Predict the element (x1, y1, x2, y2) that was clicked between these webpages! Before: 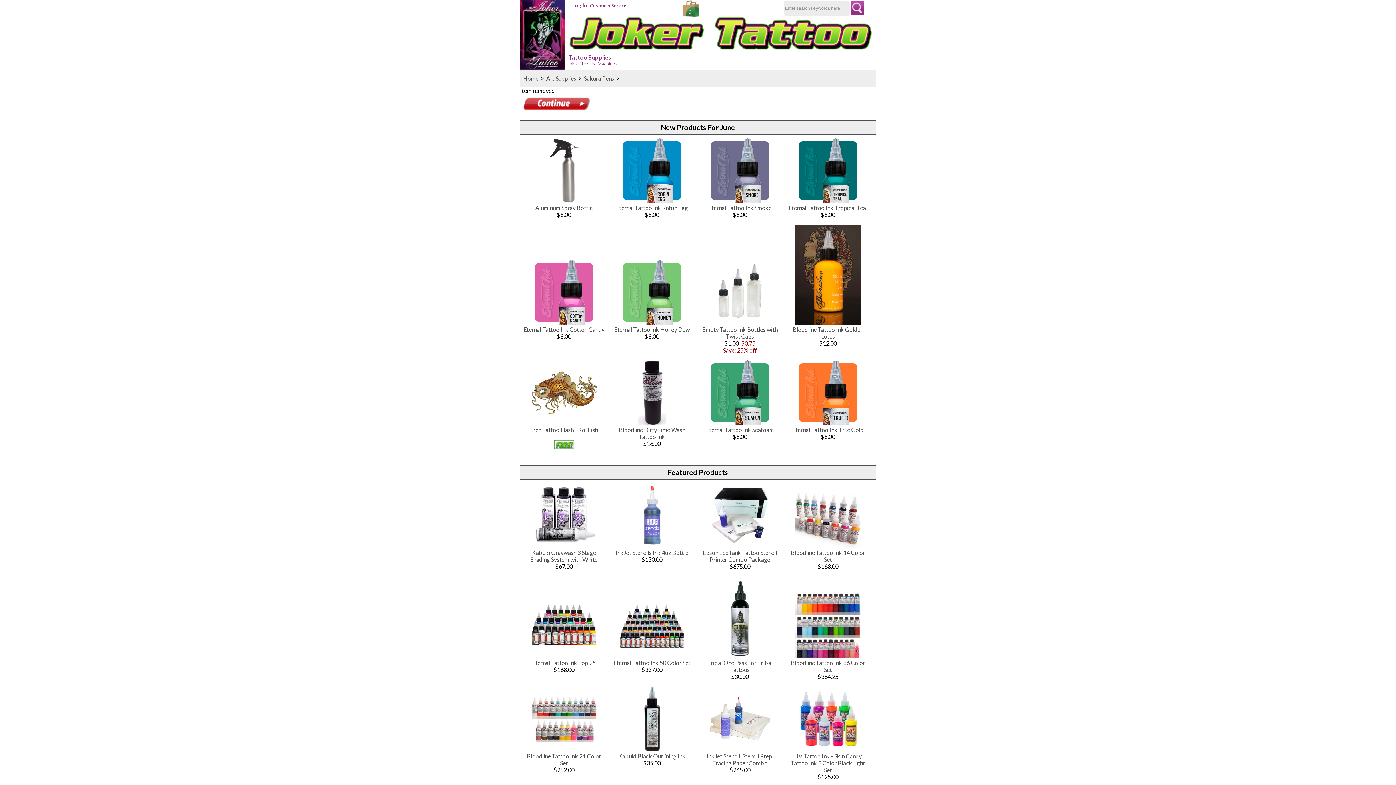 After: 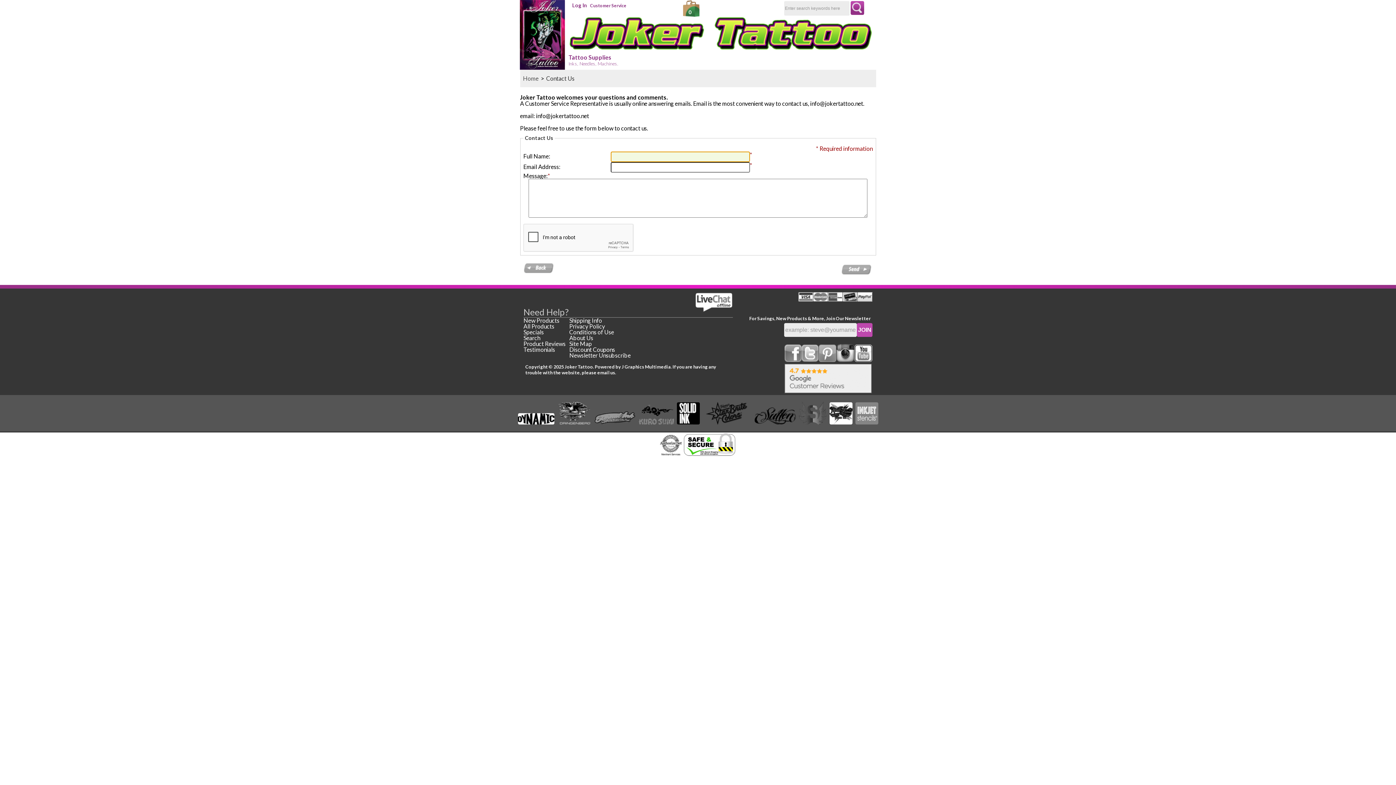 Action: bbox: (589, 2, 627, 9) label: Customer Service